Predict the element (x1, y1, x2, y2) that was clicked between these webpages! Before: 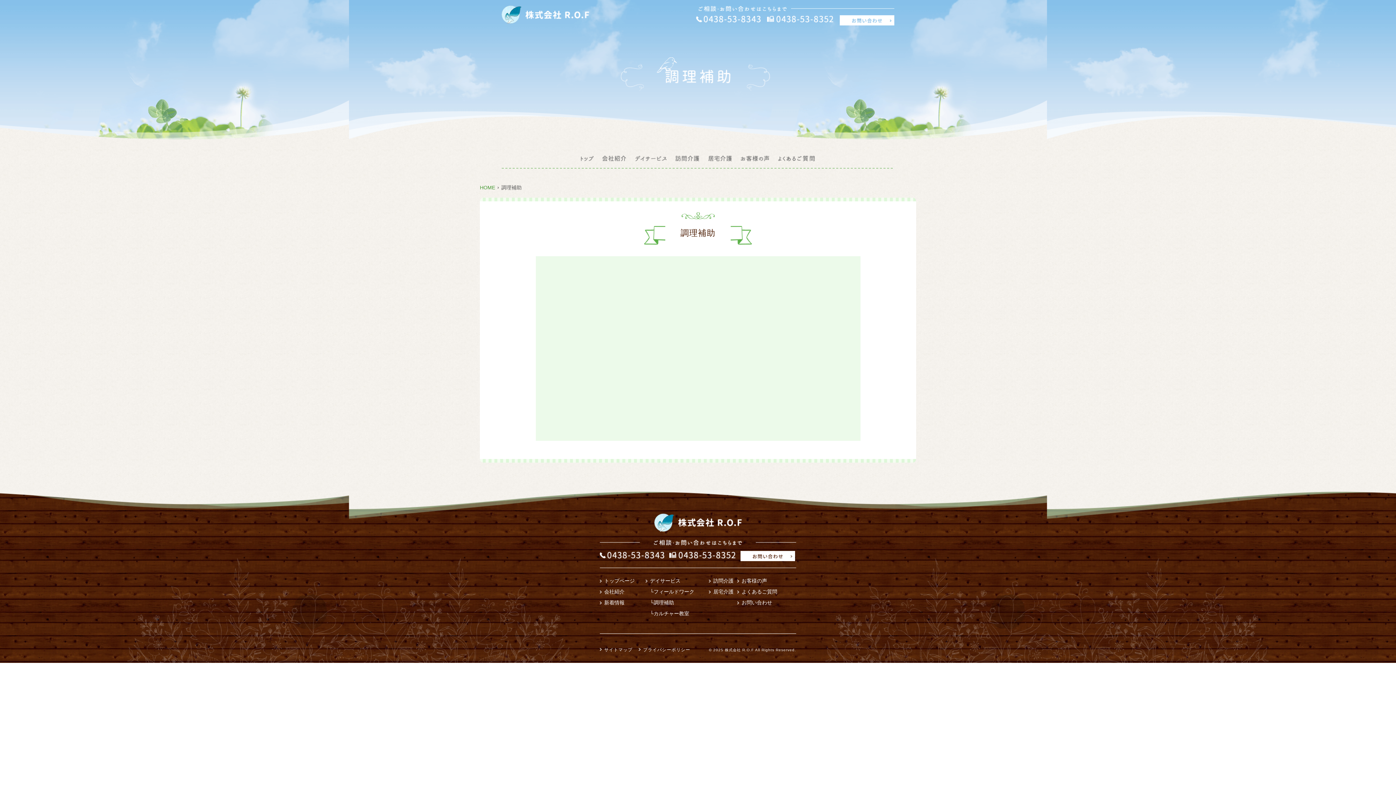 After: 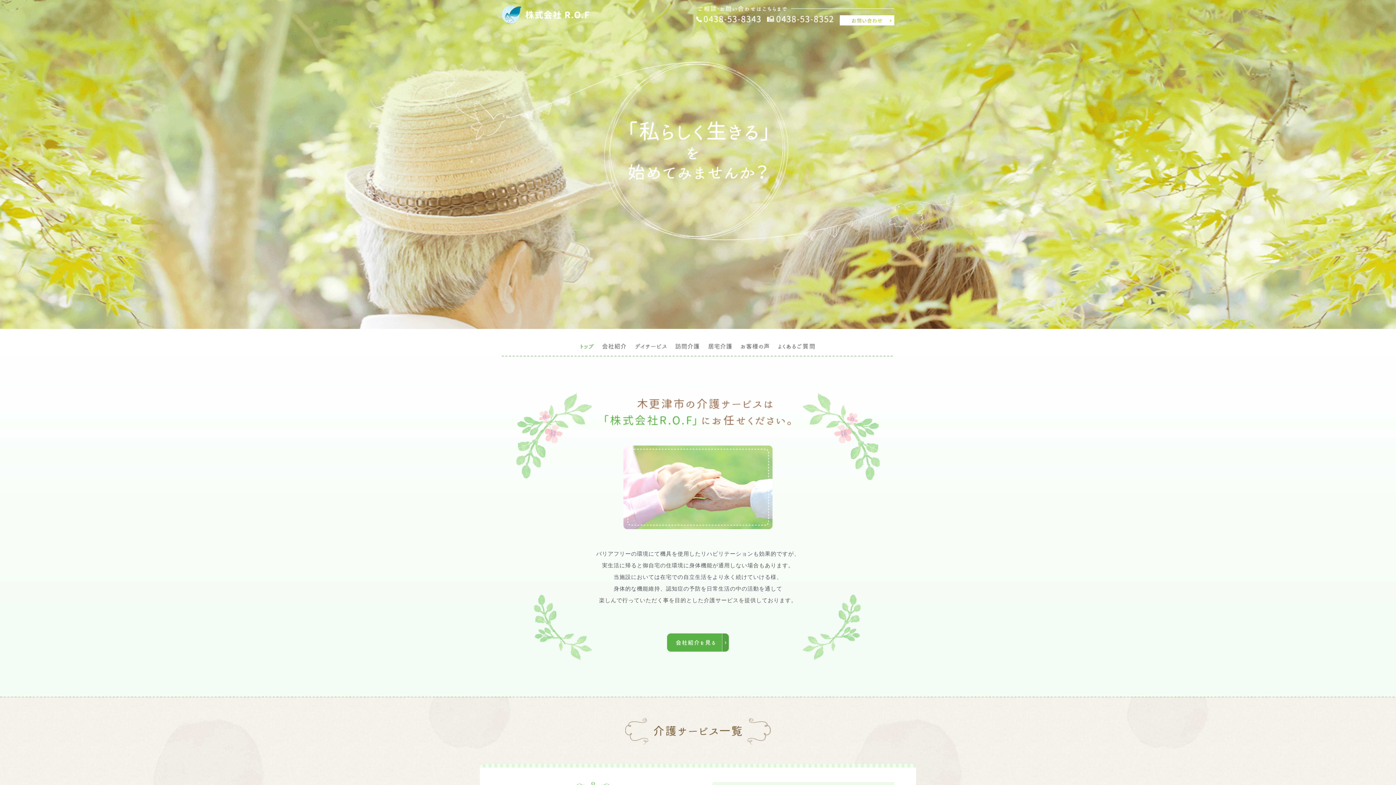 Action: bbox: (654, 515, 742, 521)